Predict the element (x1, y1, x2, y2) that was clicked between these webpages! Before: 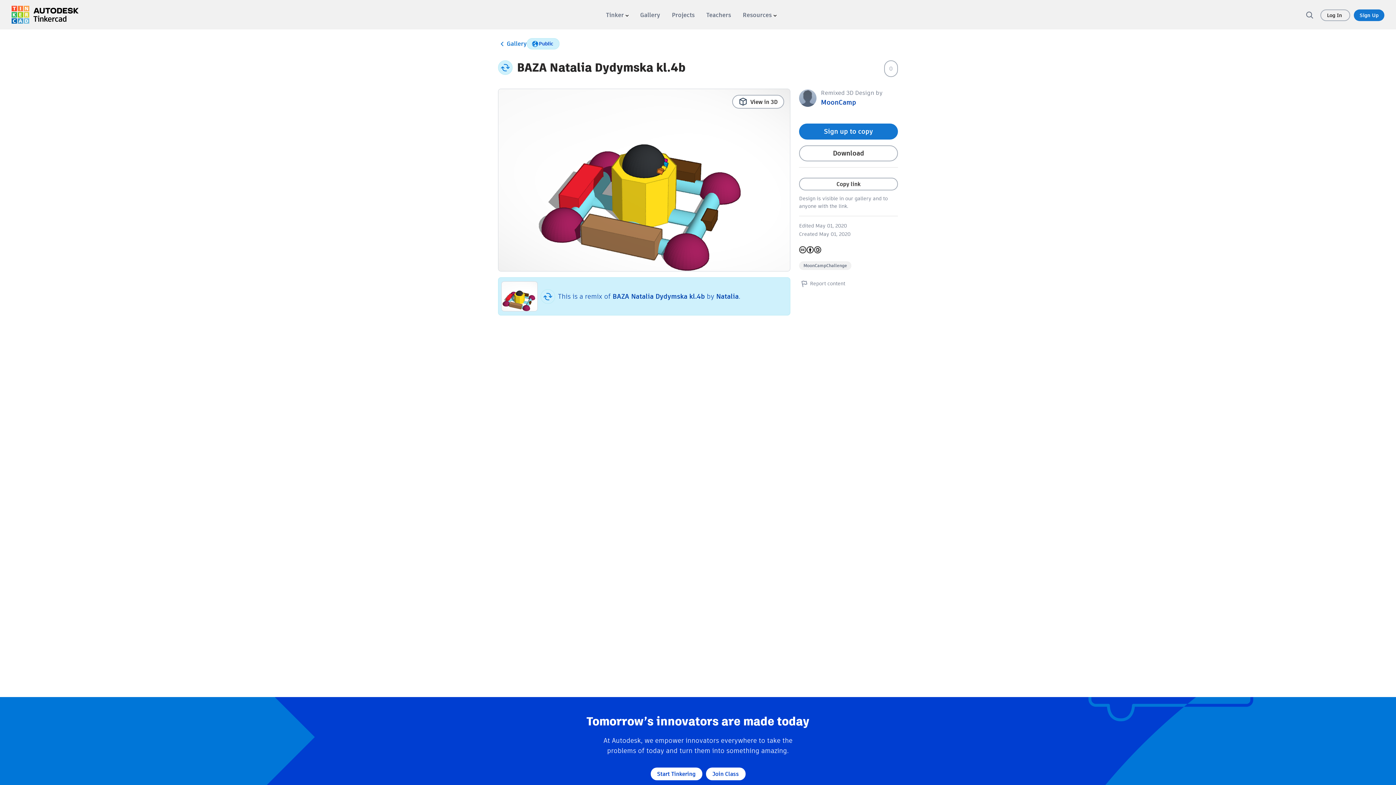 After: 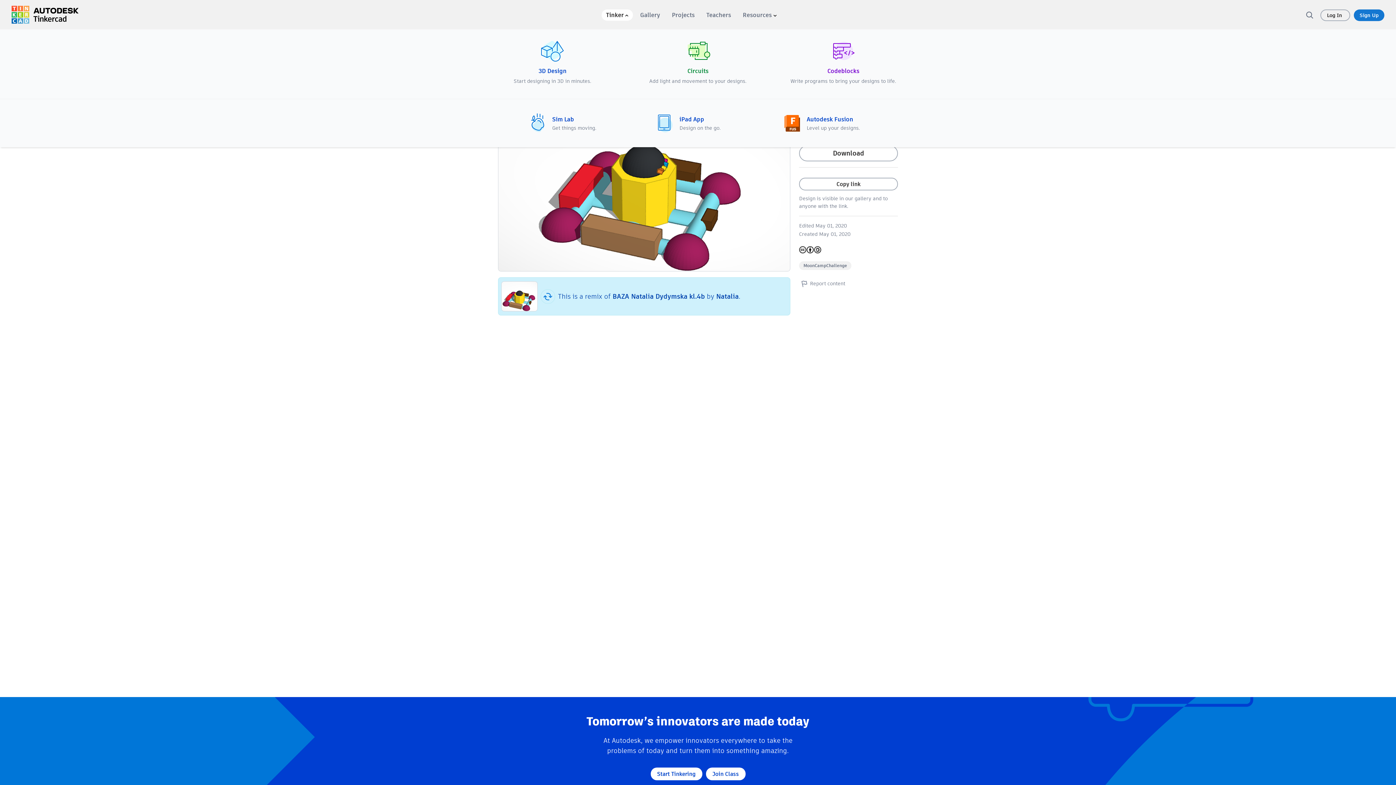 Action: bbox: (601, 9, 633, 20) label: Tinker 